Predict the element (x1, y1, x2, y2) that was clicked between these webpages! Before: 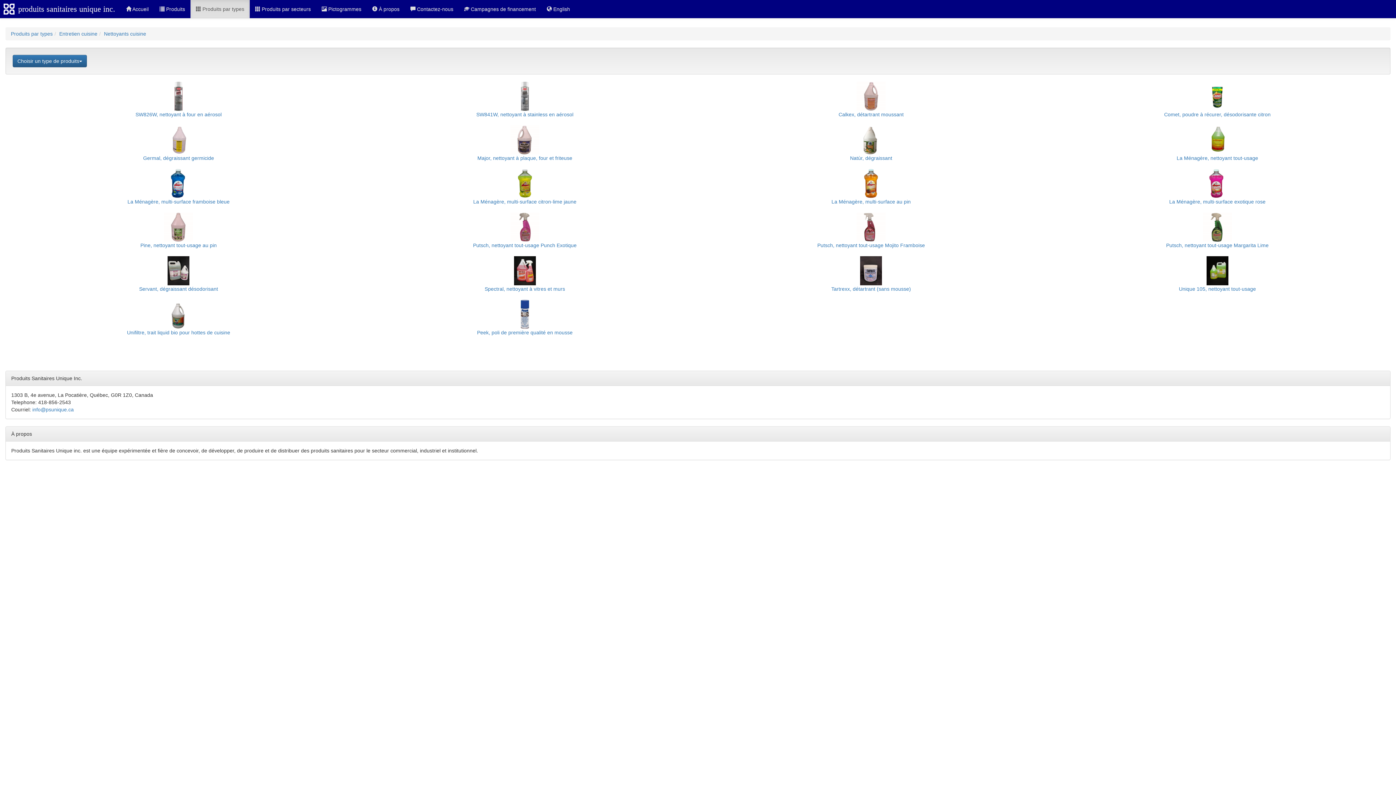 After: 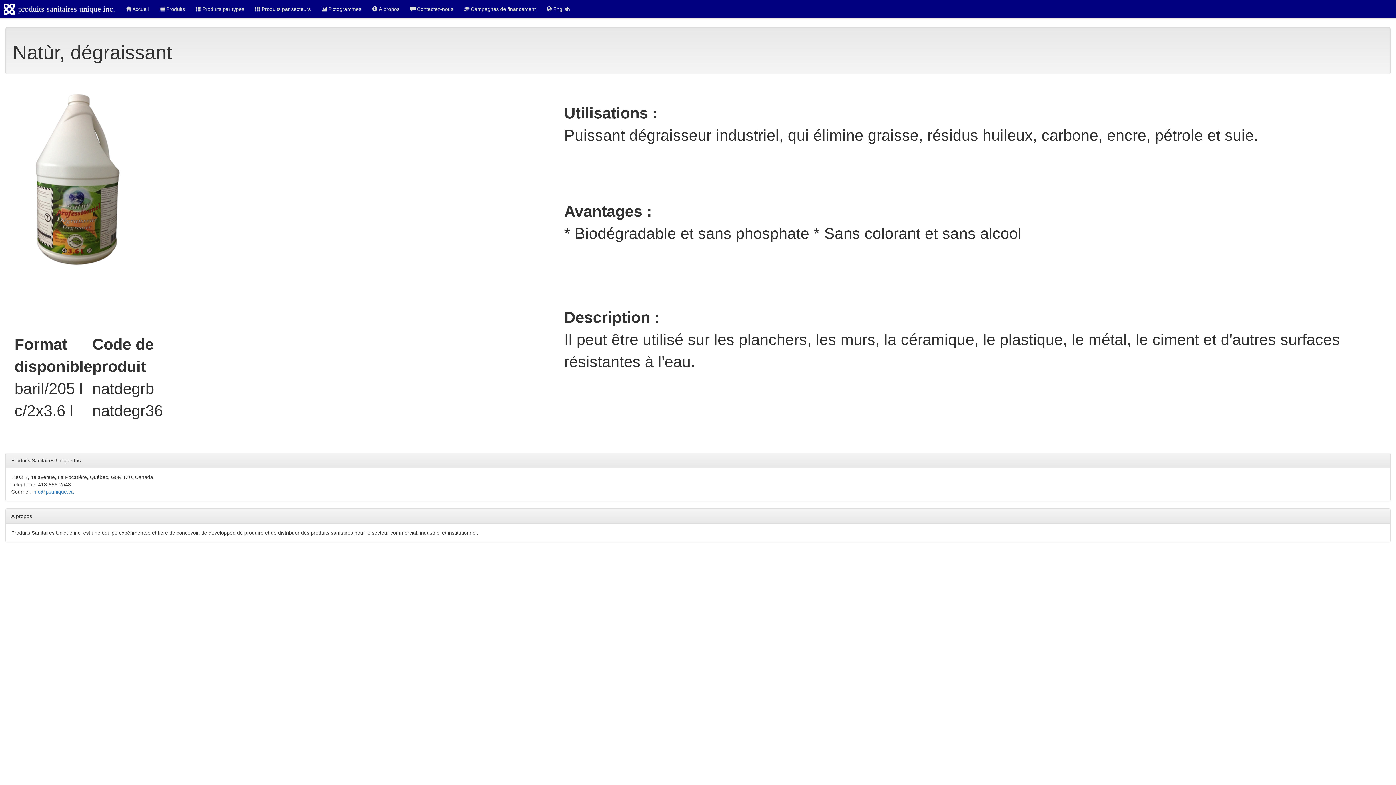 Action: bbox: (850, 136, 892, 161) label: 
Natùr, dégraissant